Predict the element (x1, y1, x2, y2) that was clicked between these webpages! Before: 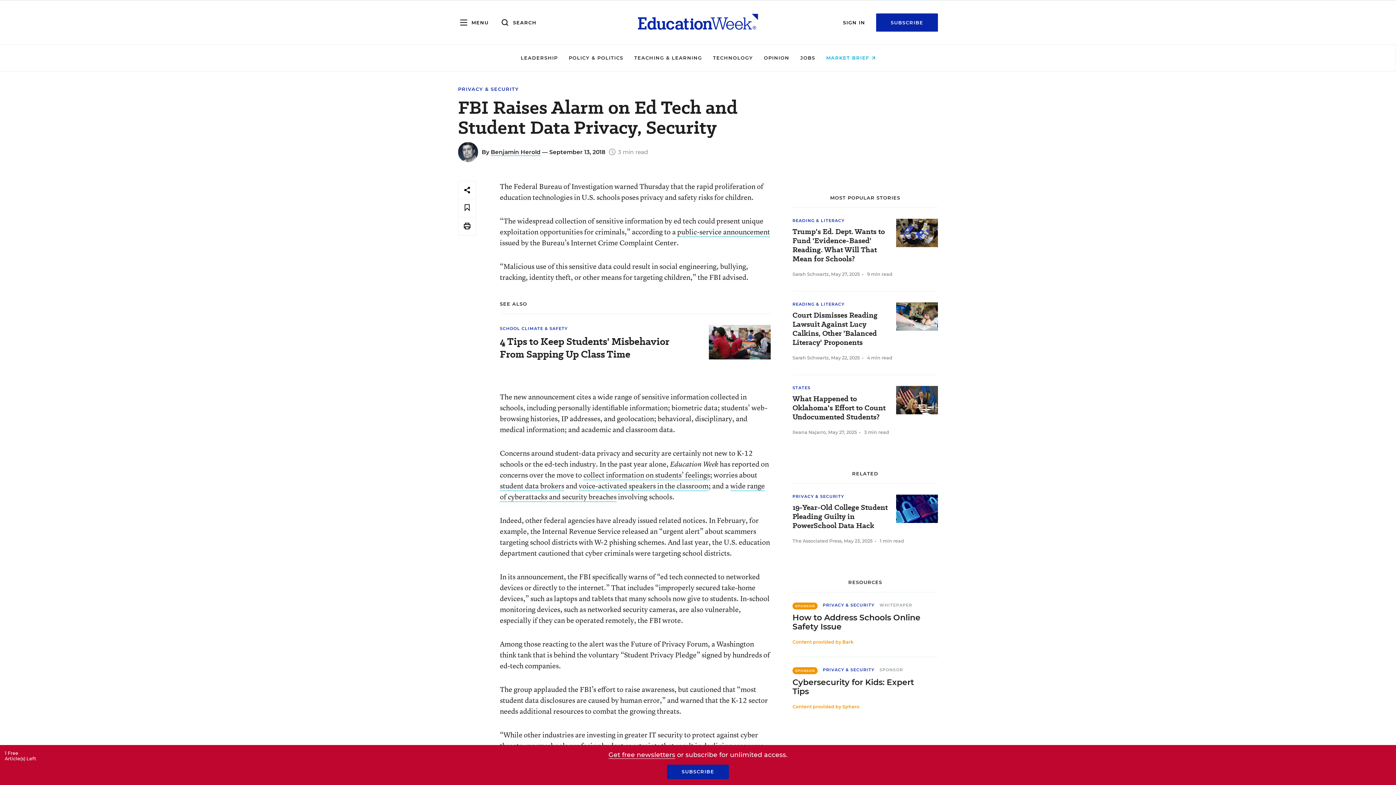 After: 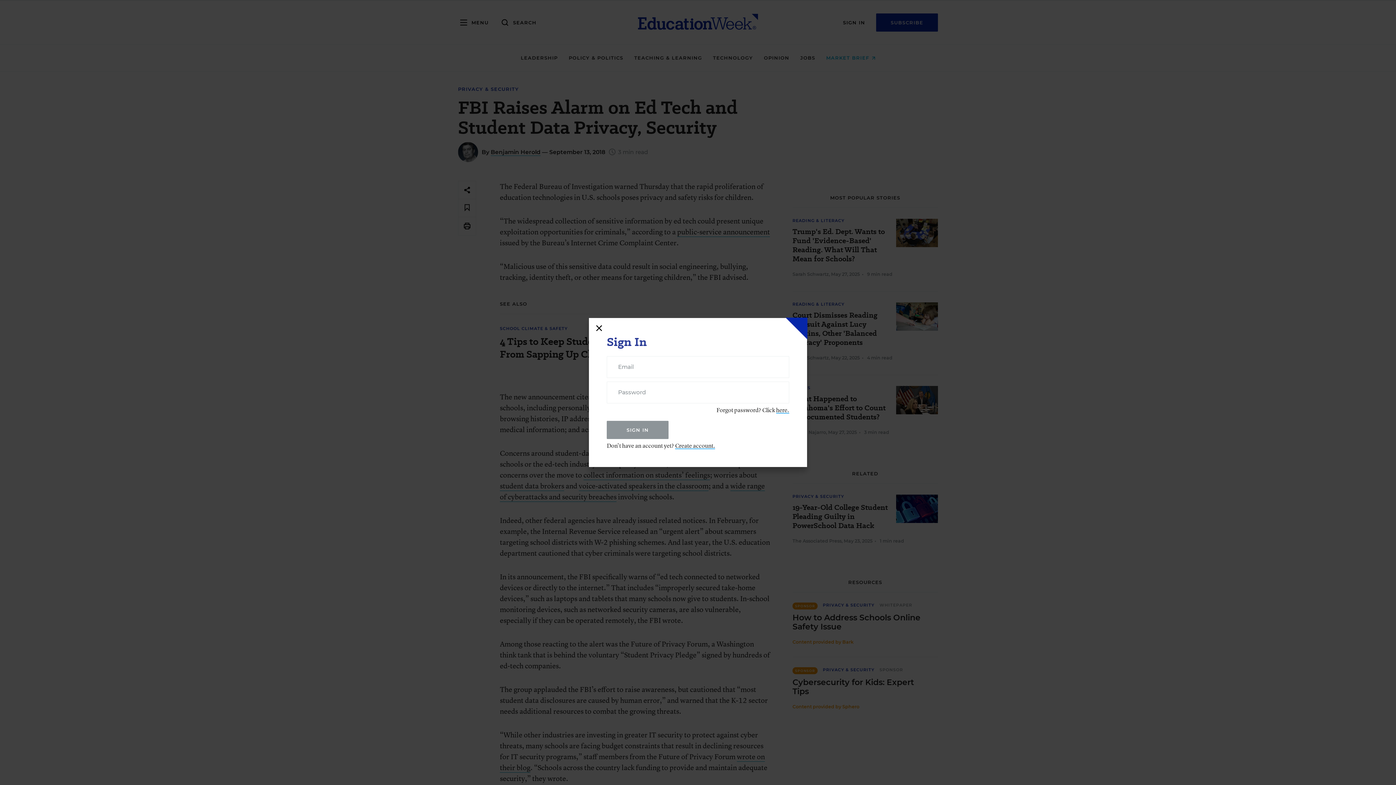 Action: label: SIGN IN bbox: (843, 13, 865, 31)